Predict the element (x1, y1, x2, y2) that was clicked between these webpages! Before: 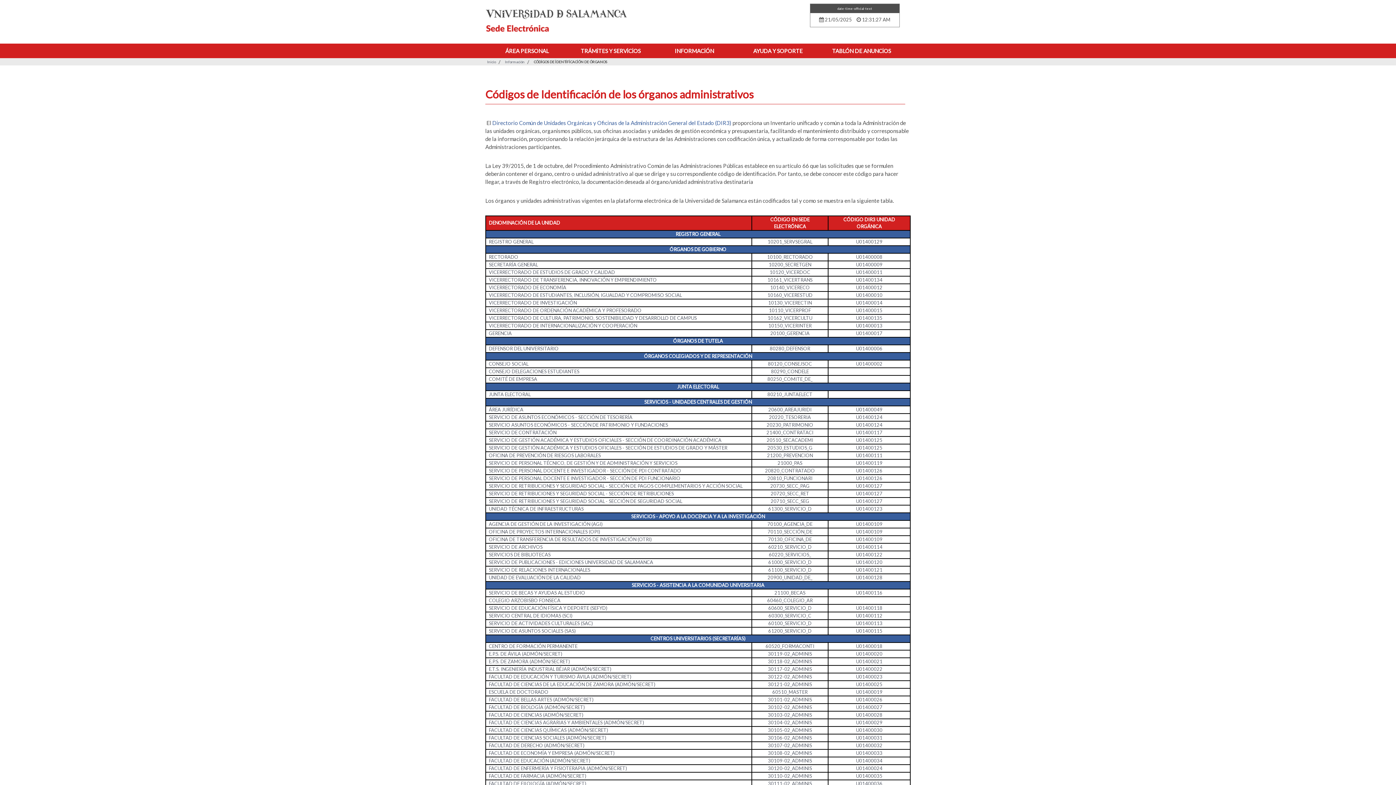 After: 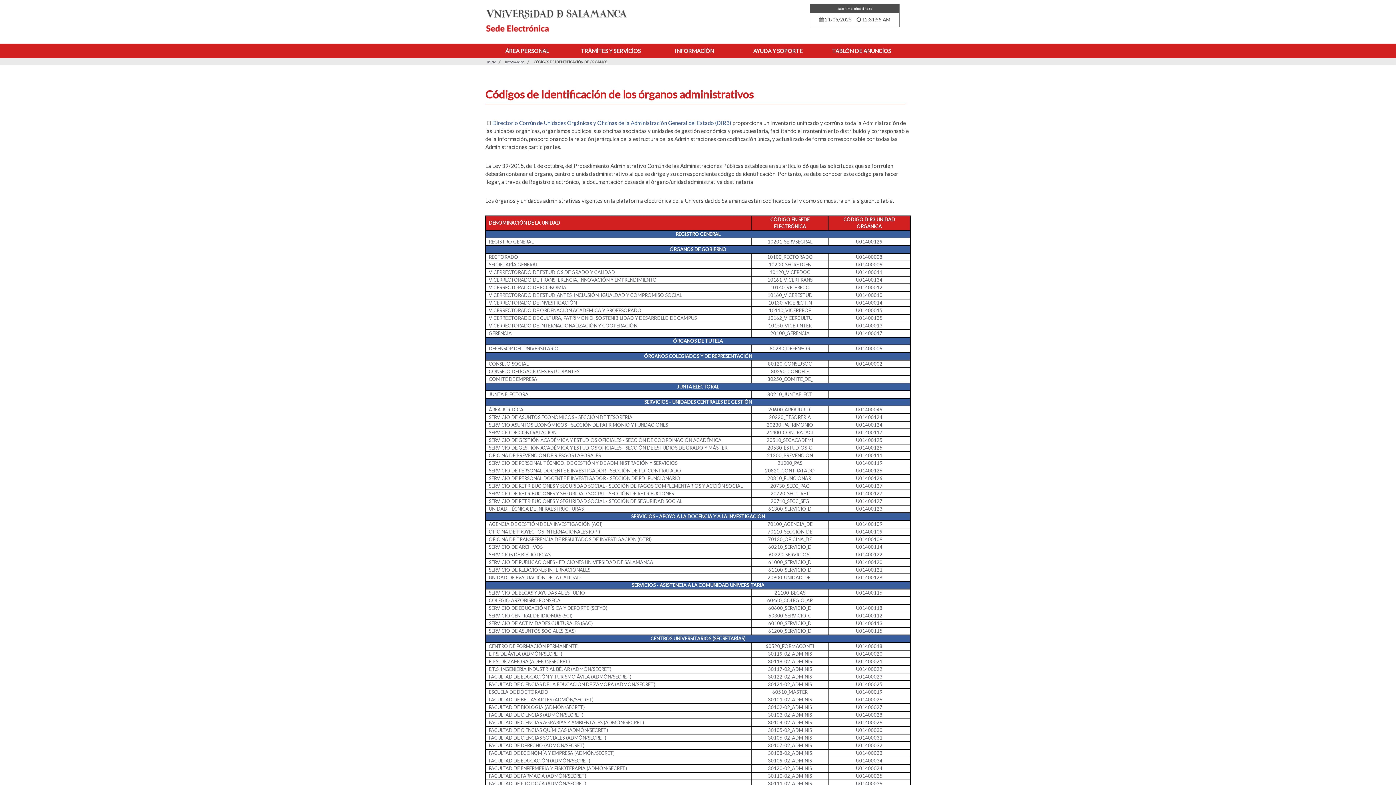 Action: label: Información bbox: (505, 59, 524, 64)